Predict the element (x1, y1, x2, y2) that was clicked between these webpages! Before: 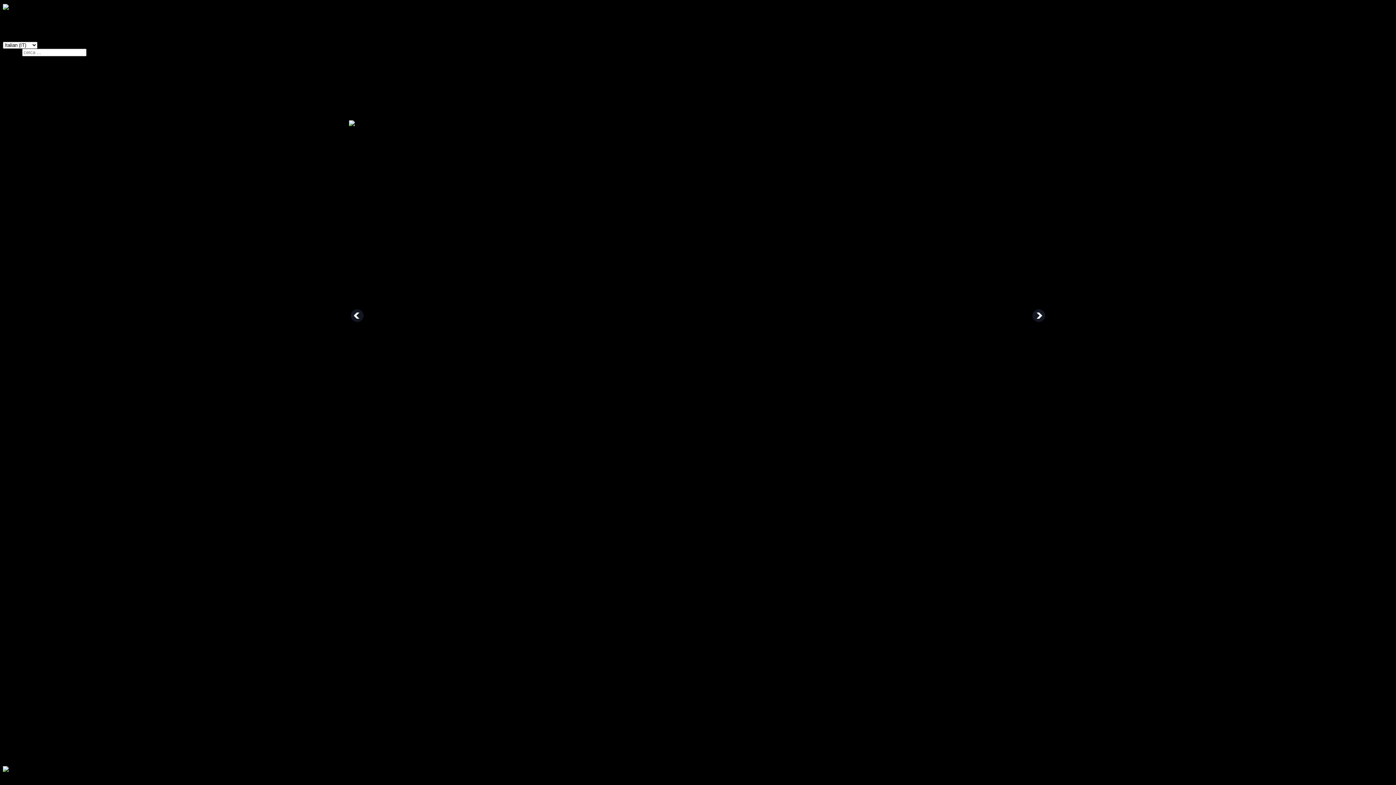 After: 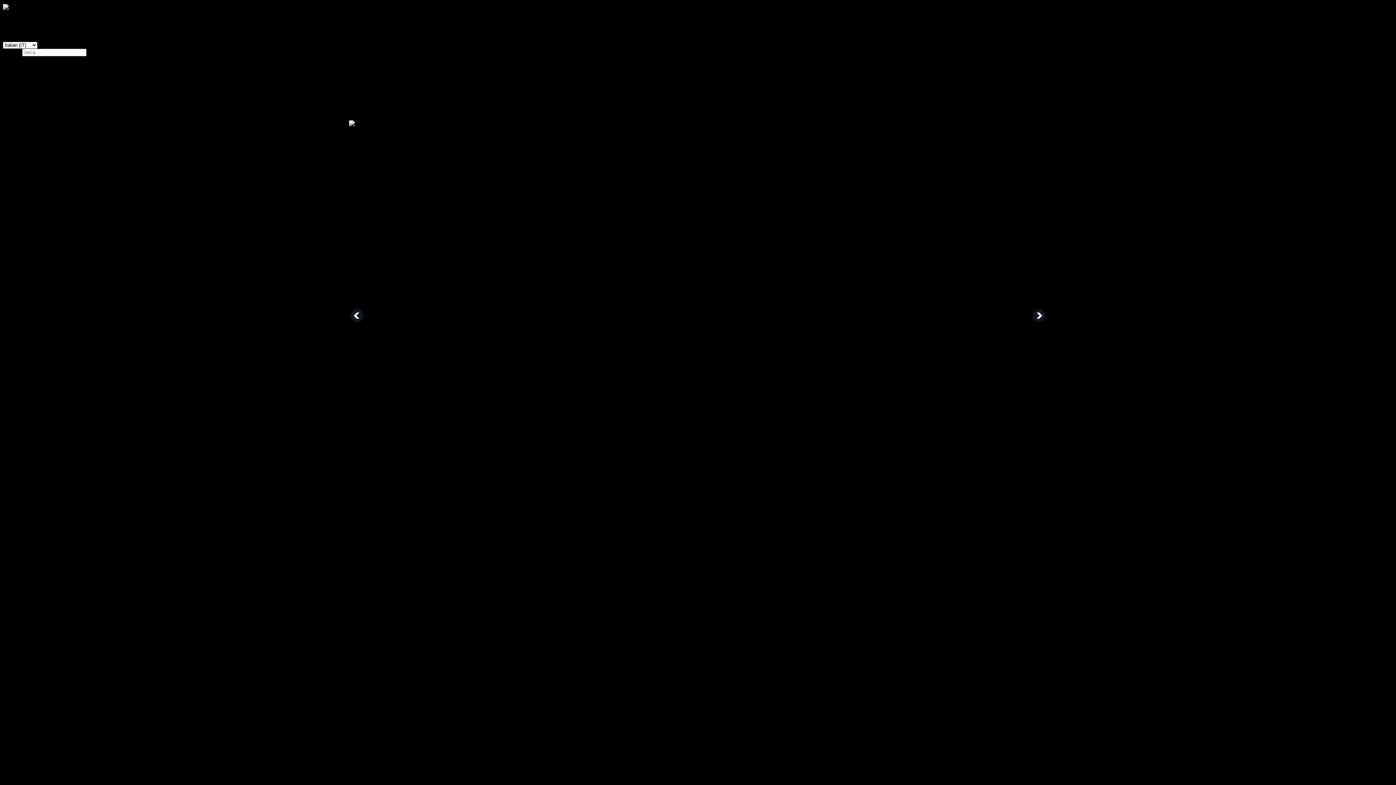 Action: label: I quatro pas o parispulka bbox: (17, 578, 73, 584)